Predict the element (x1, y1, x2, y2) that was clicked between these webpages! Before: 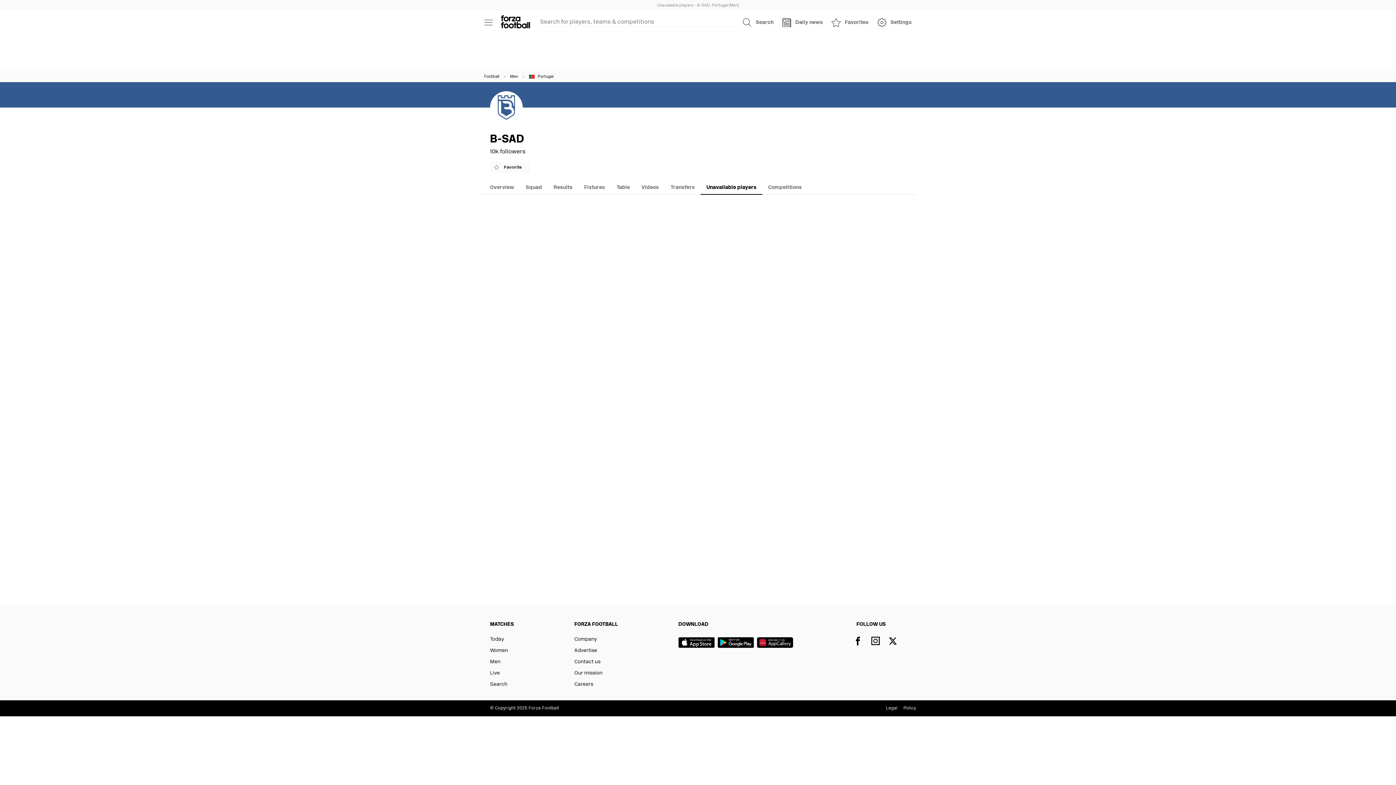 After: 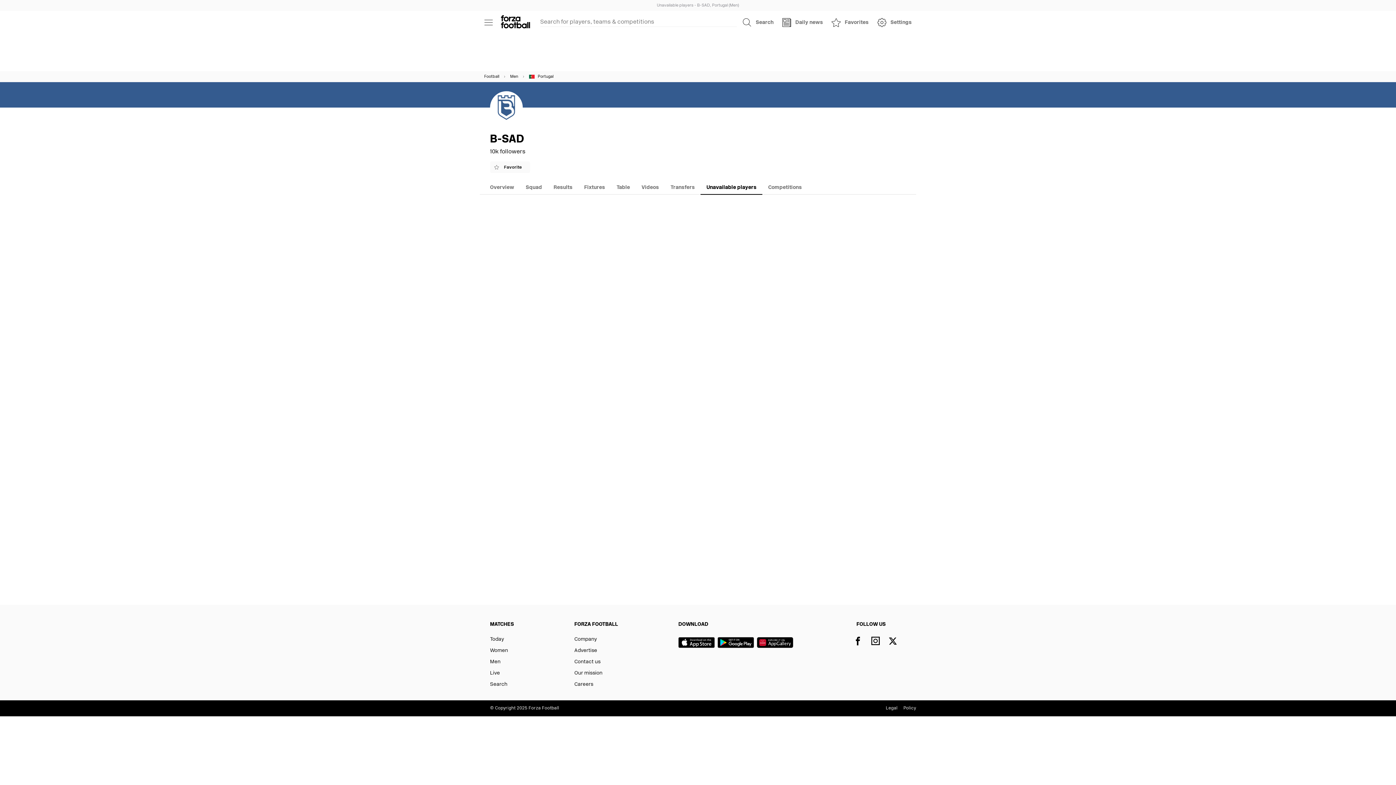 Action: label: Facebook bbox: (853, 634, 871, 650)